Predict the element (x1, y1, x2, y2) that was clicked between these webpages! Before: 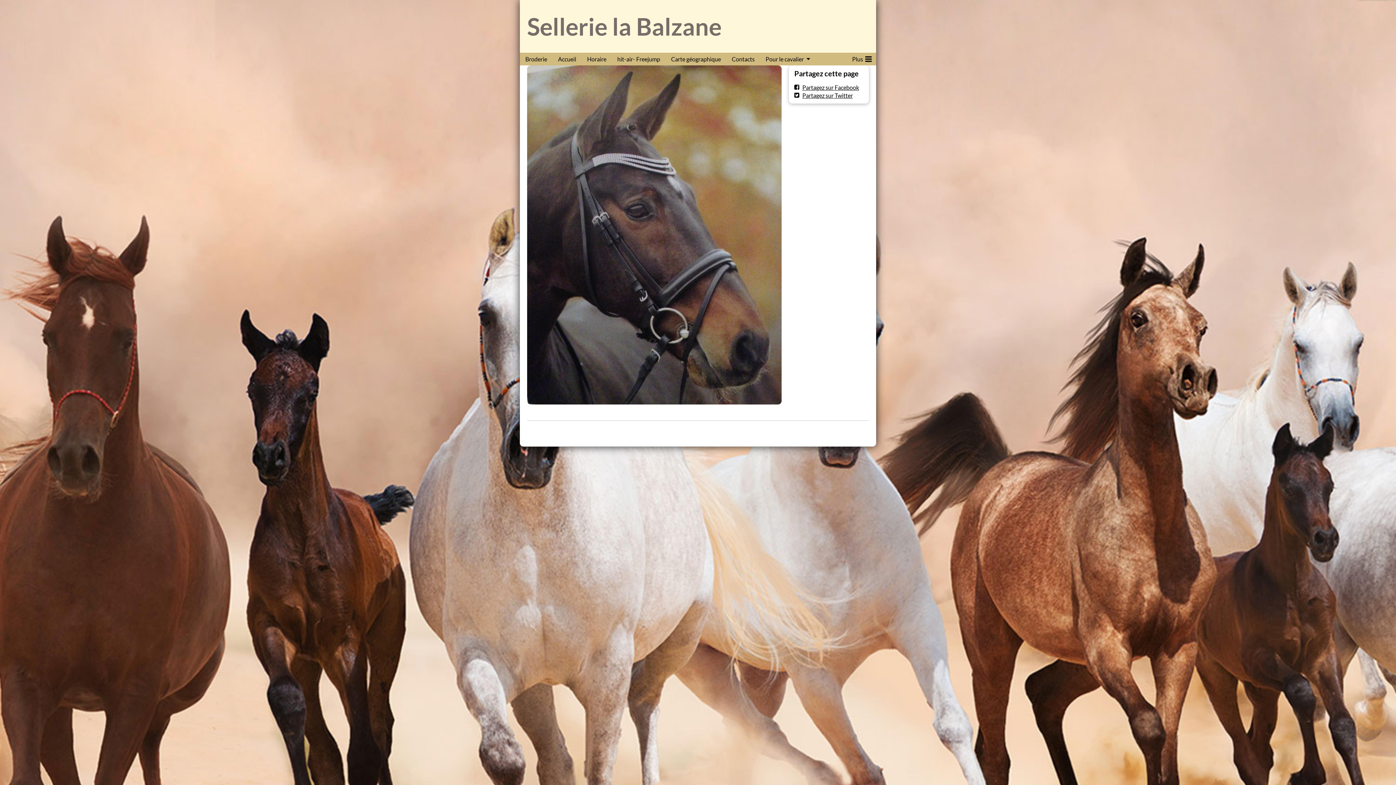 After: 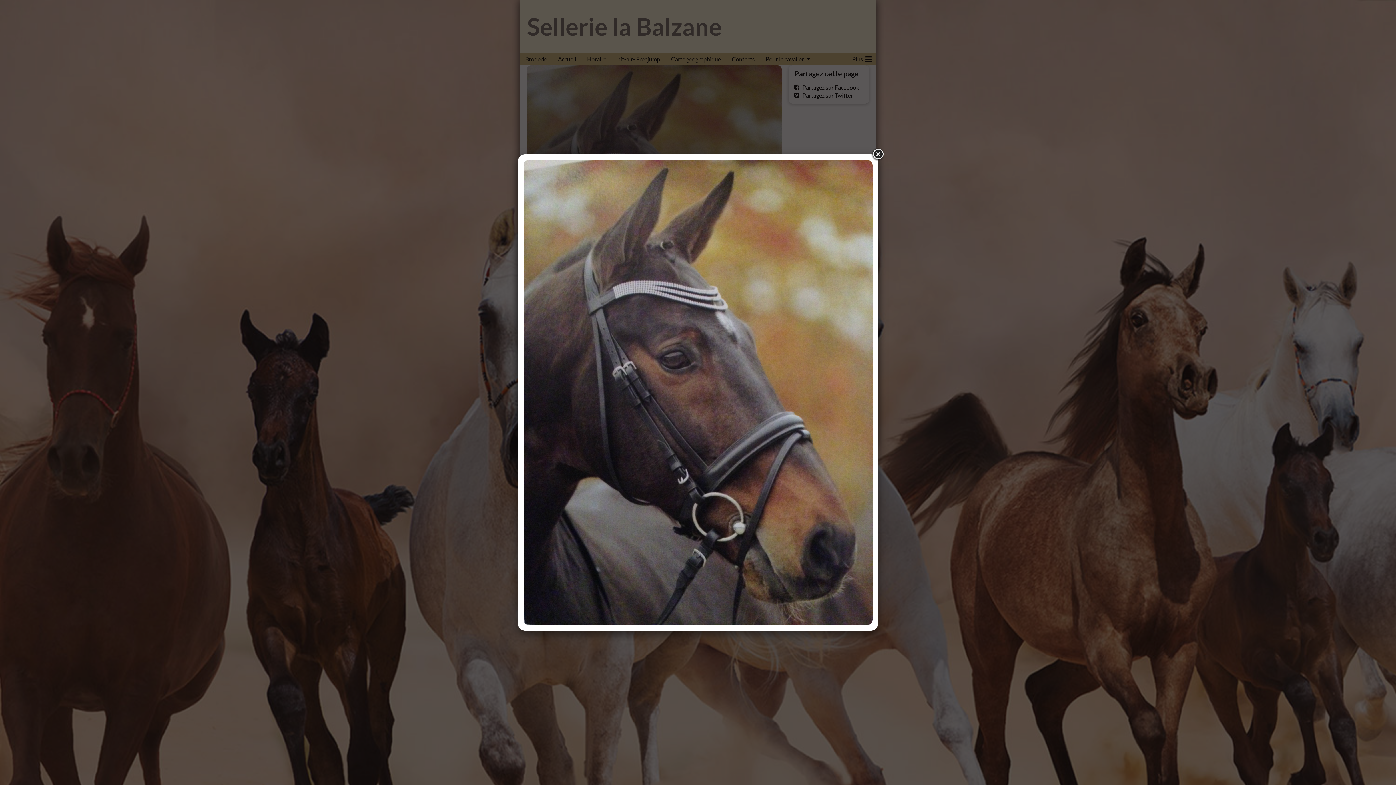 Action: bbox: (527, 65, 781, 404)